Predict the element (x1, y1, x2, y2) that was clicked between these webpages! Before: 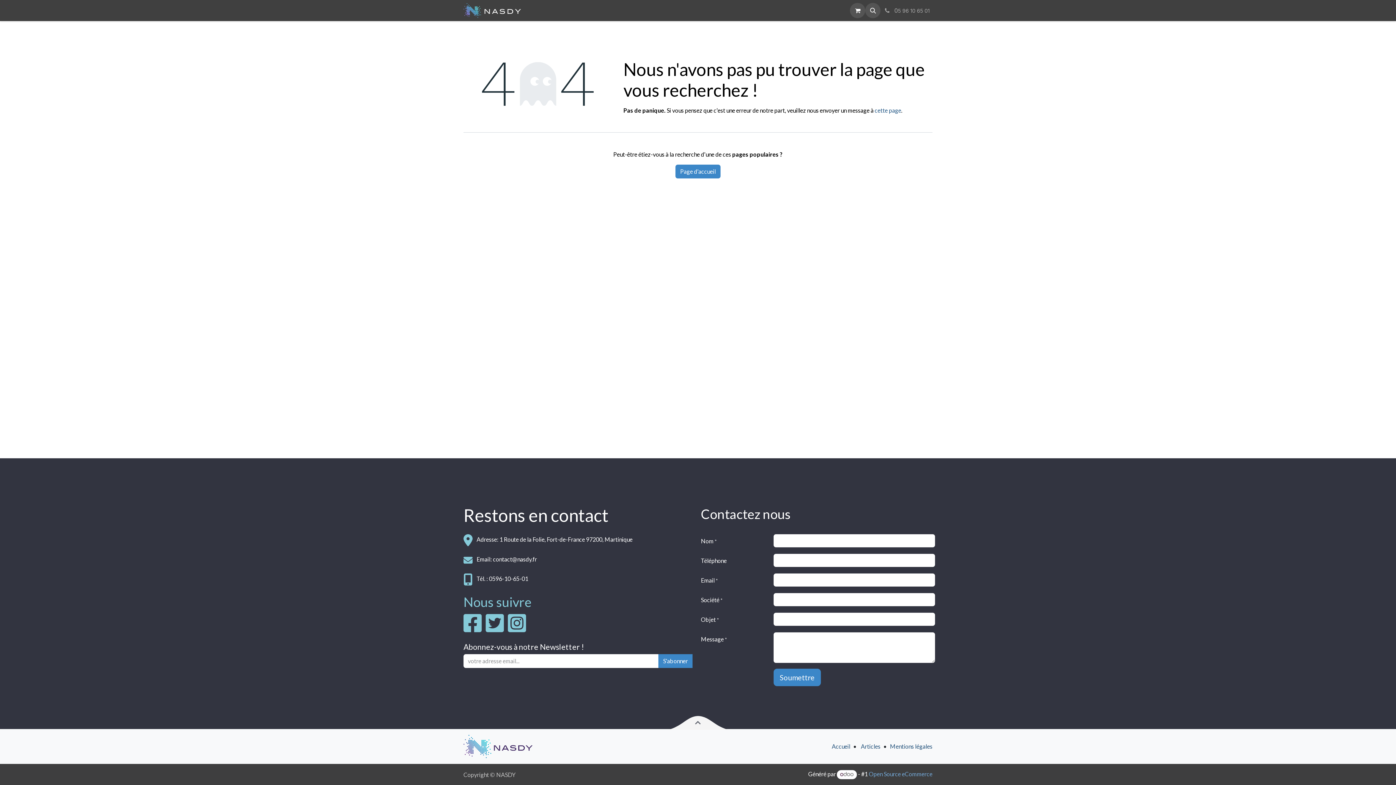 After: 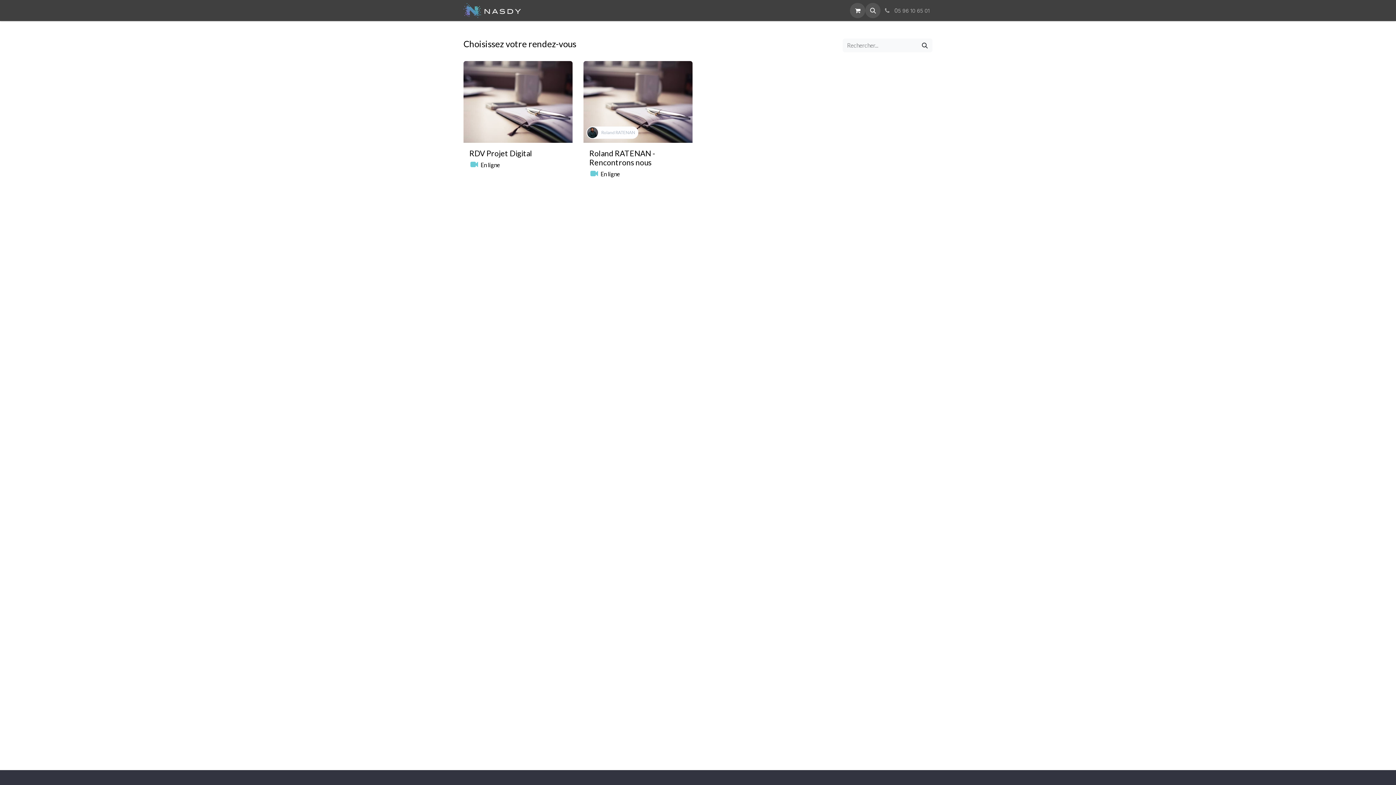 Action: bbox: (555, 3, 598, 17) label: Rendez-vous